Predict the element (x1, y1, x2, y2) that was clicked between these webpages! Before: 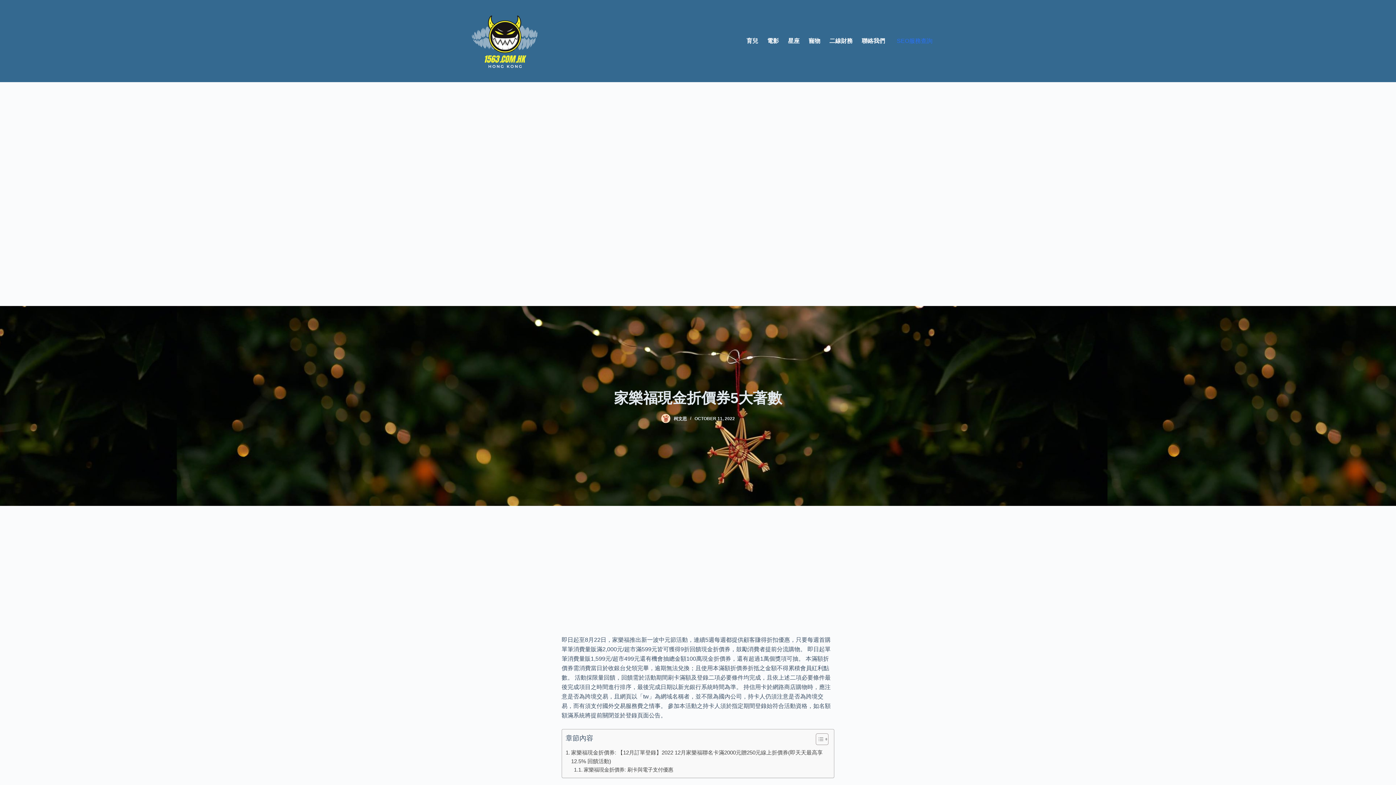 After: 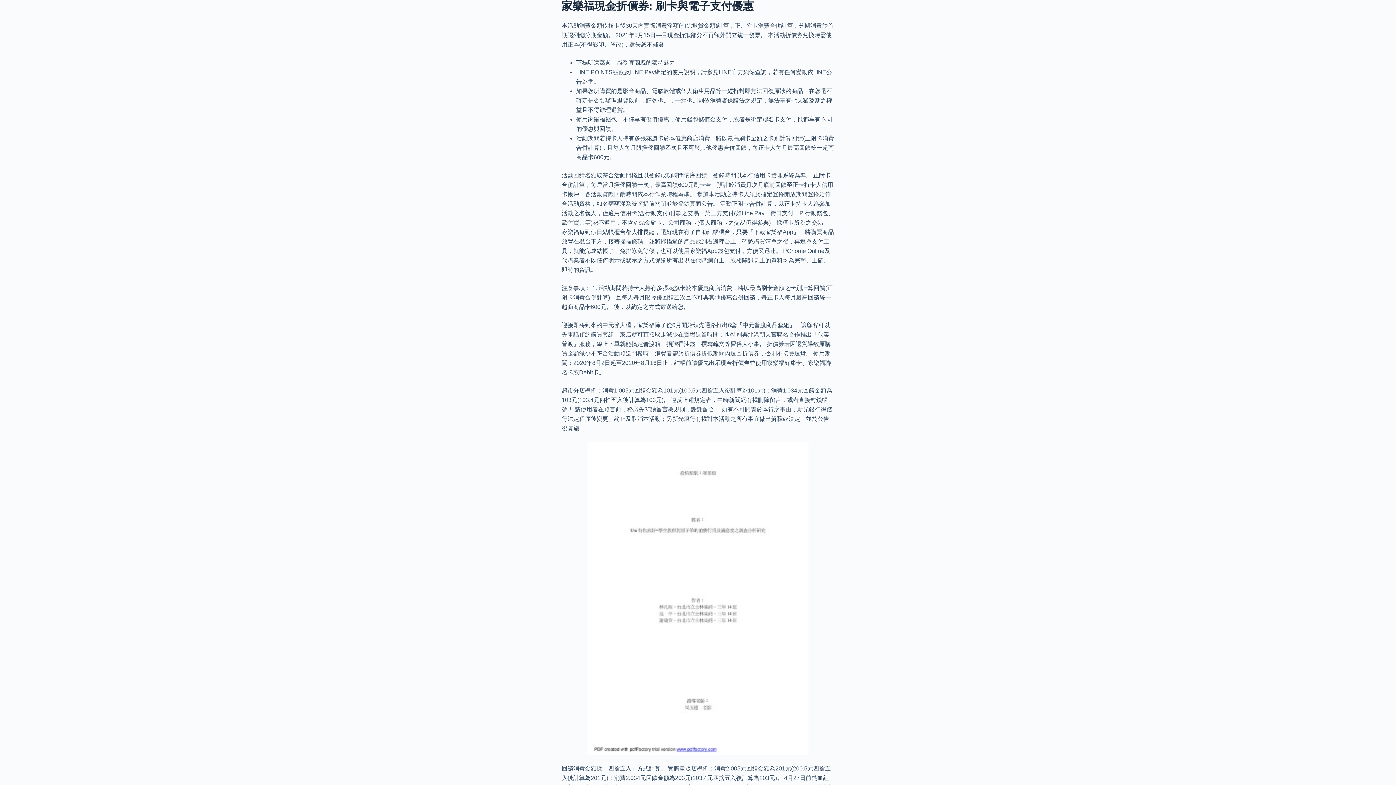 Action: bbox: (574, 766, 673, 774) label: 家樂福現金折價券: 刷卡與電子支付優惠